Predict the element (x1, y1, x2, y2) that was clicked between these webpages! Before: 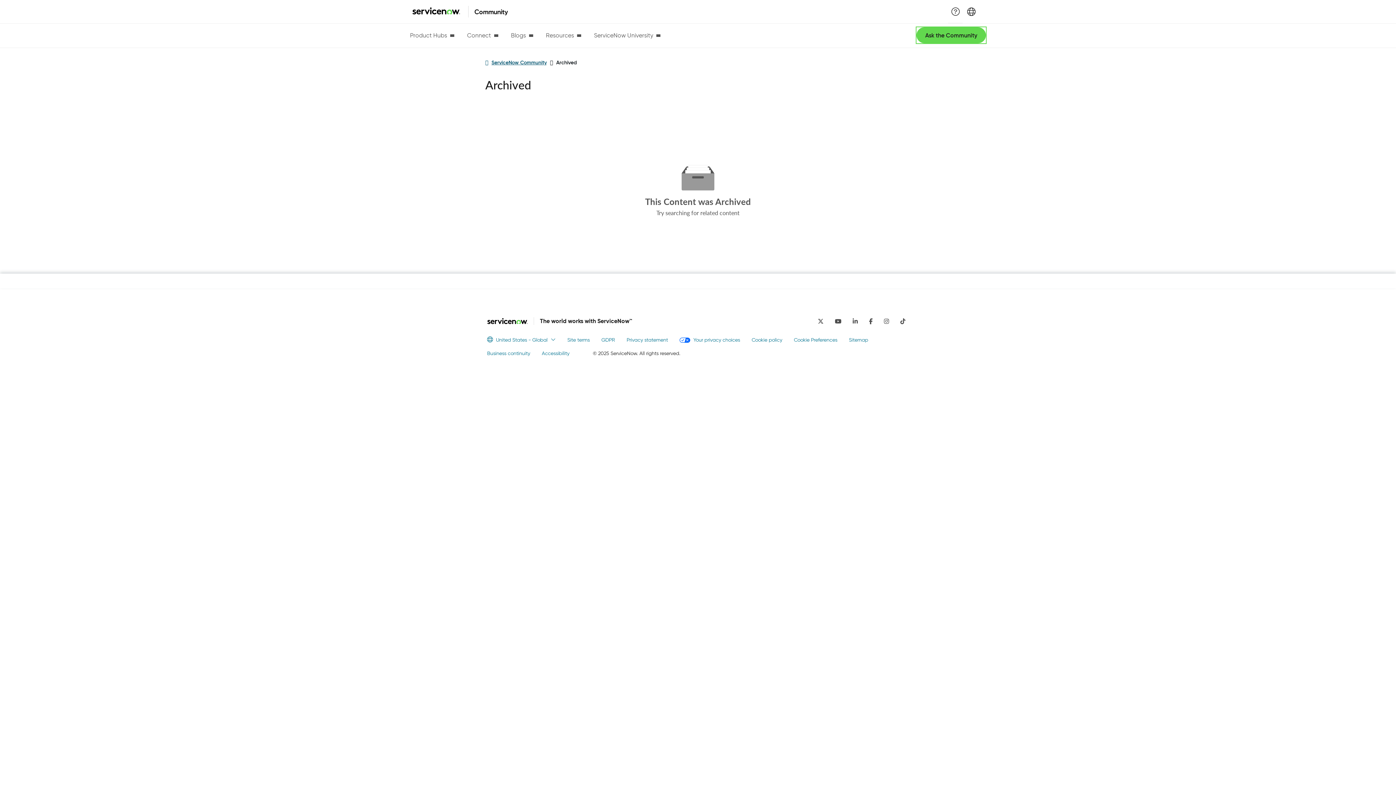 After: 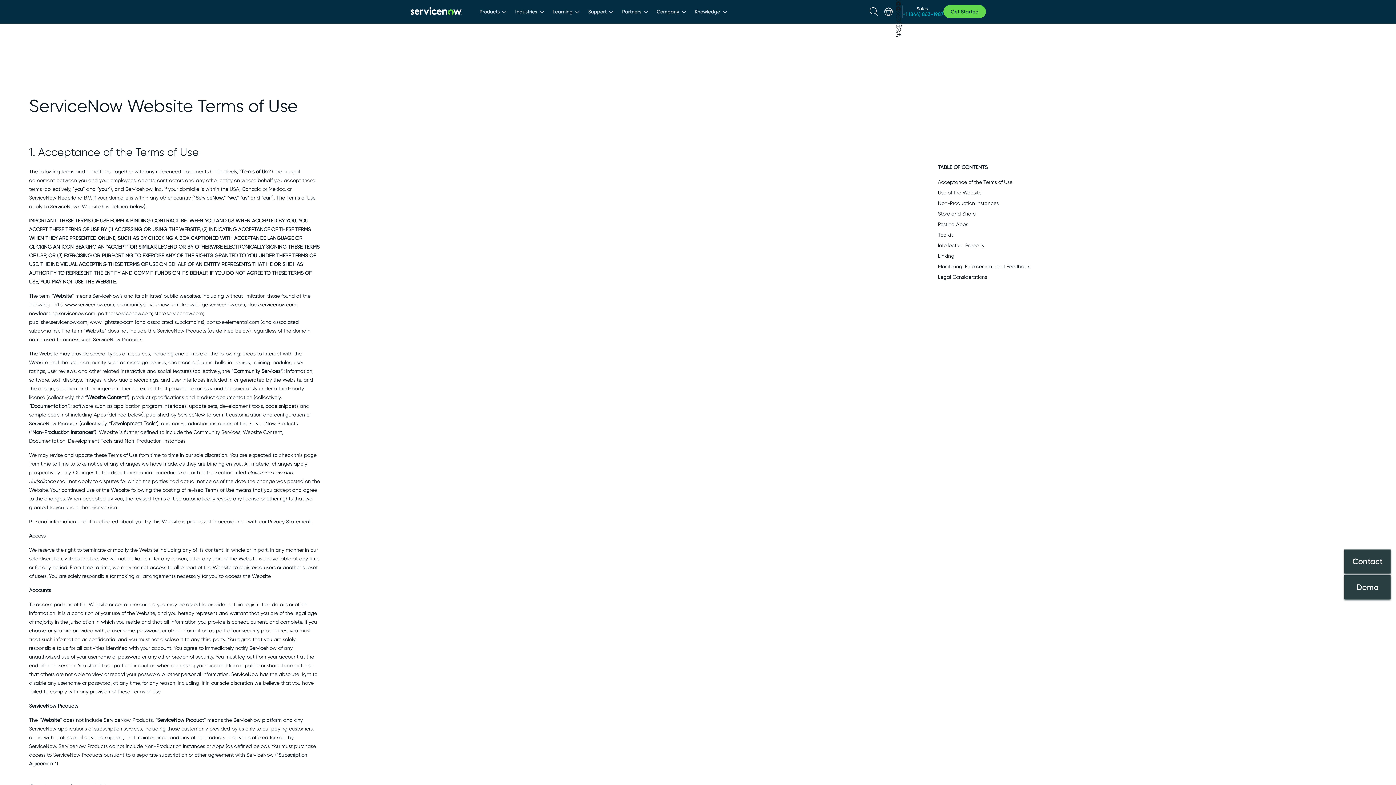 Action: bbox: (567, 336, 589, 344) label: Site terms